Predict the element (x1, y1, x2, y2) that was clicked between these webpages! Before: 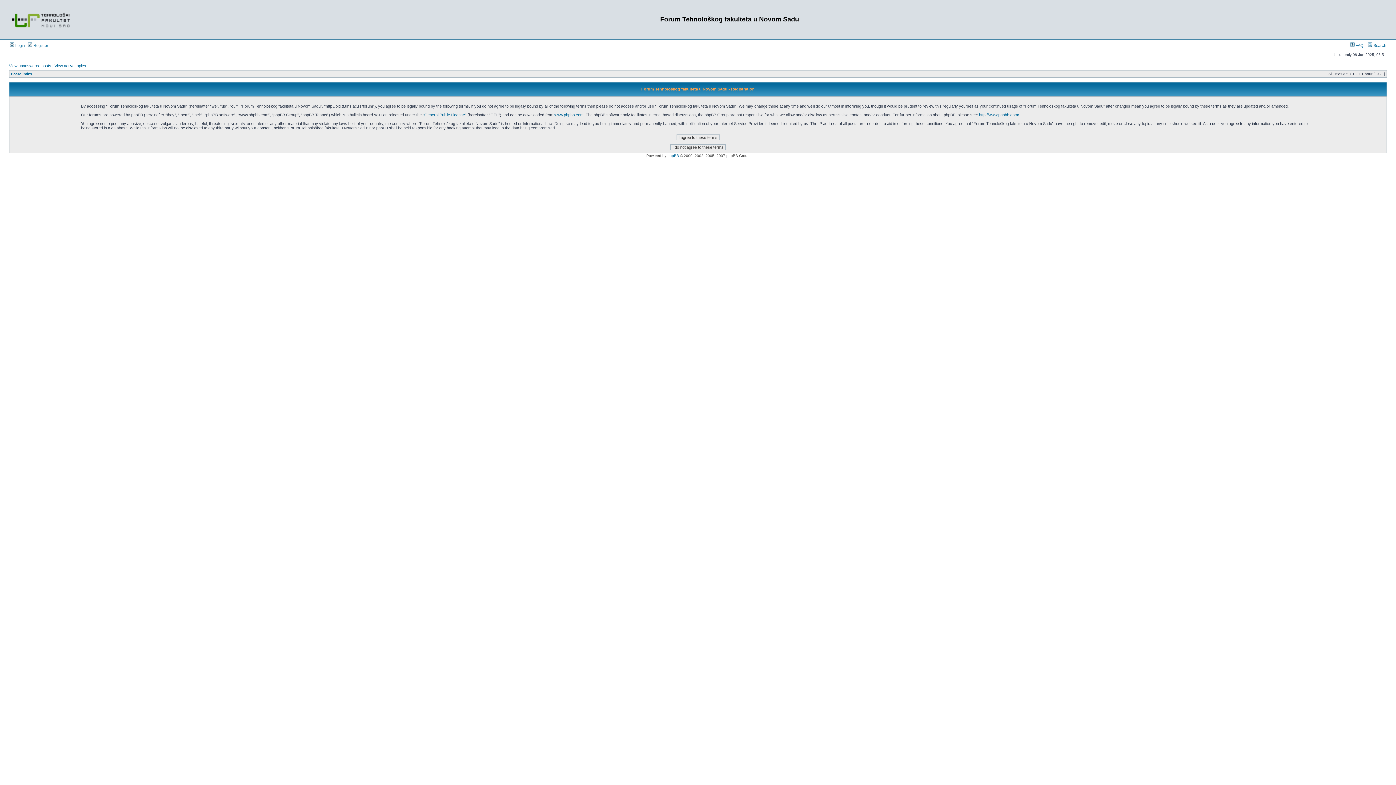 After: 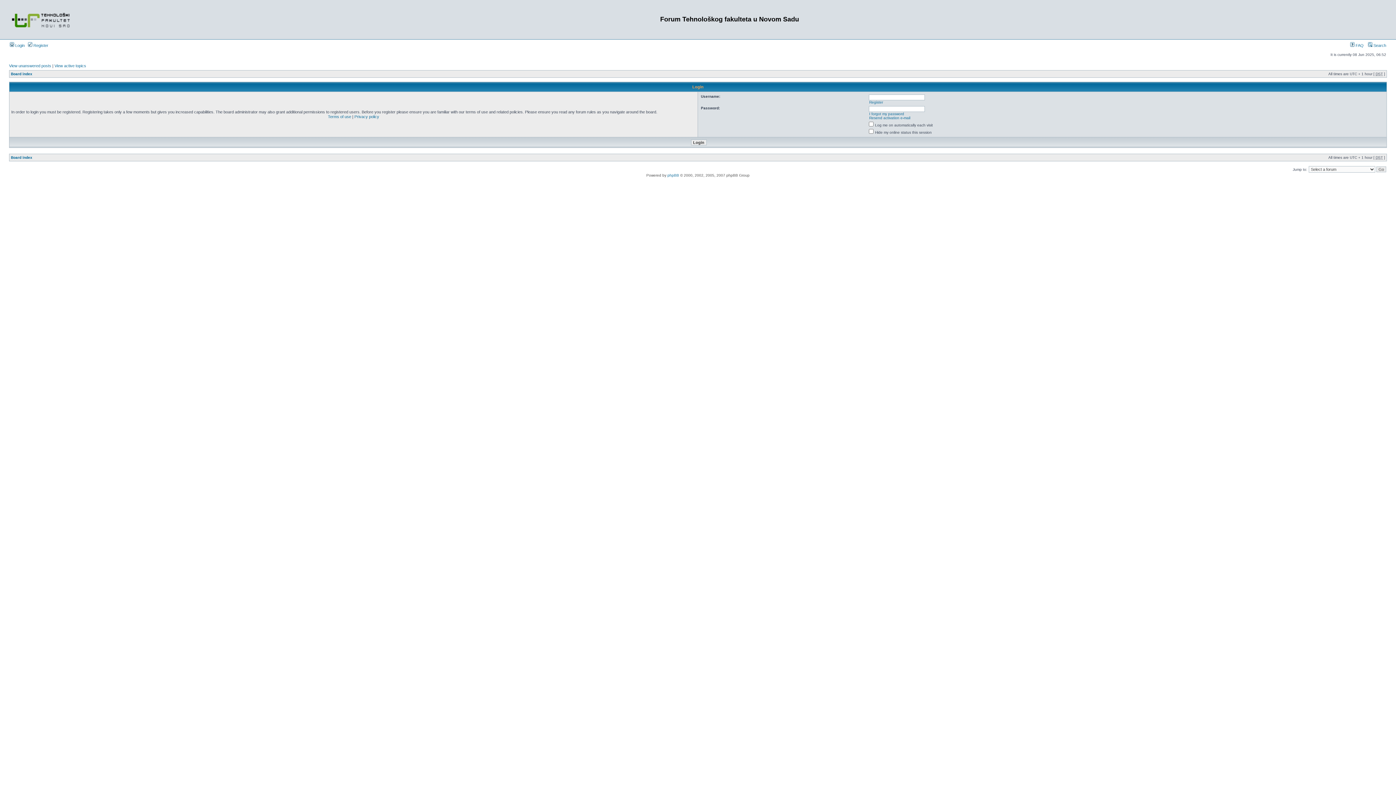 Action: label:  Login bbox: (9, 43, 24, 47)